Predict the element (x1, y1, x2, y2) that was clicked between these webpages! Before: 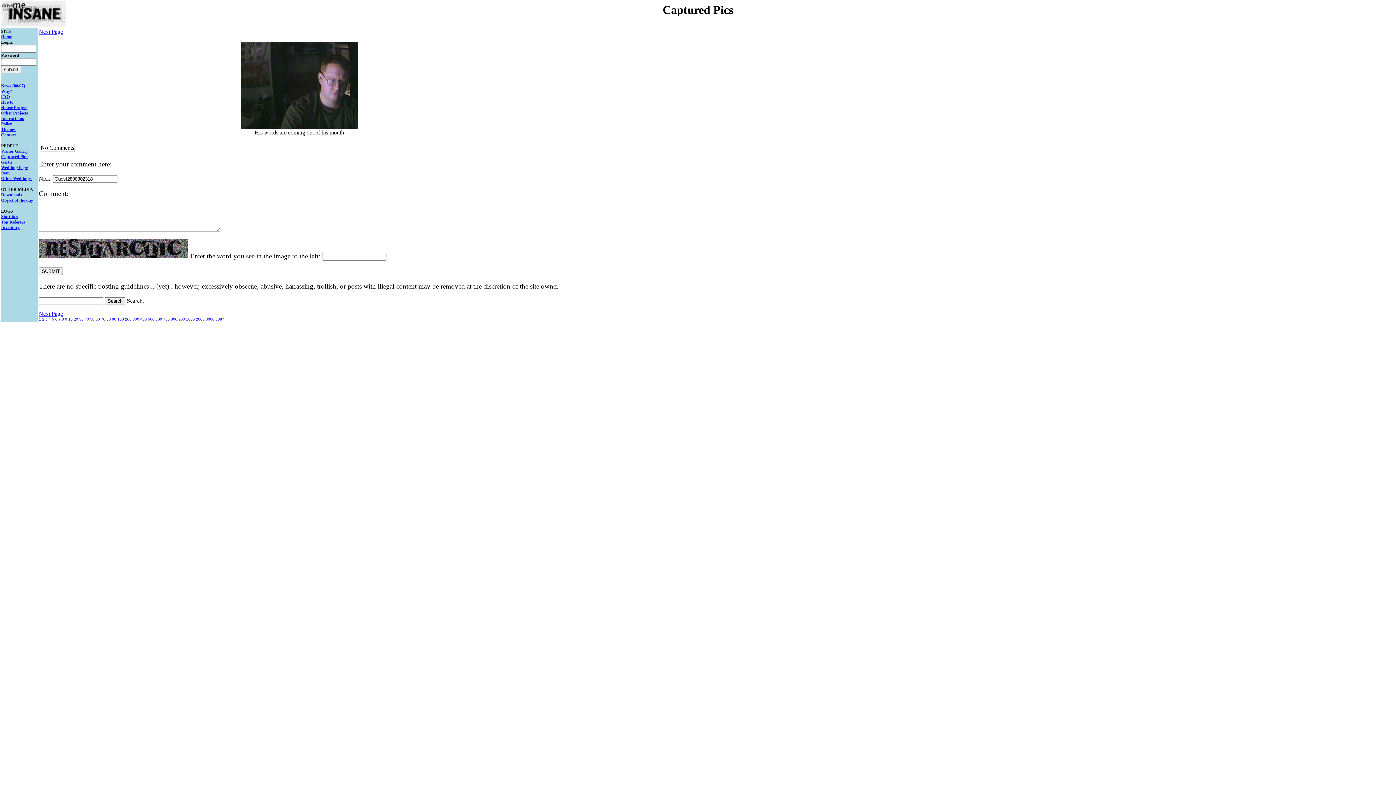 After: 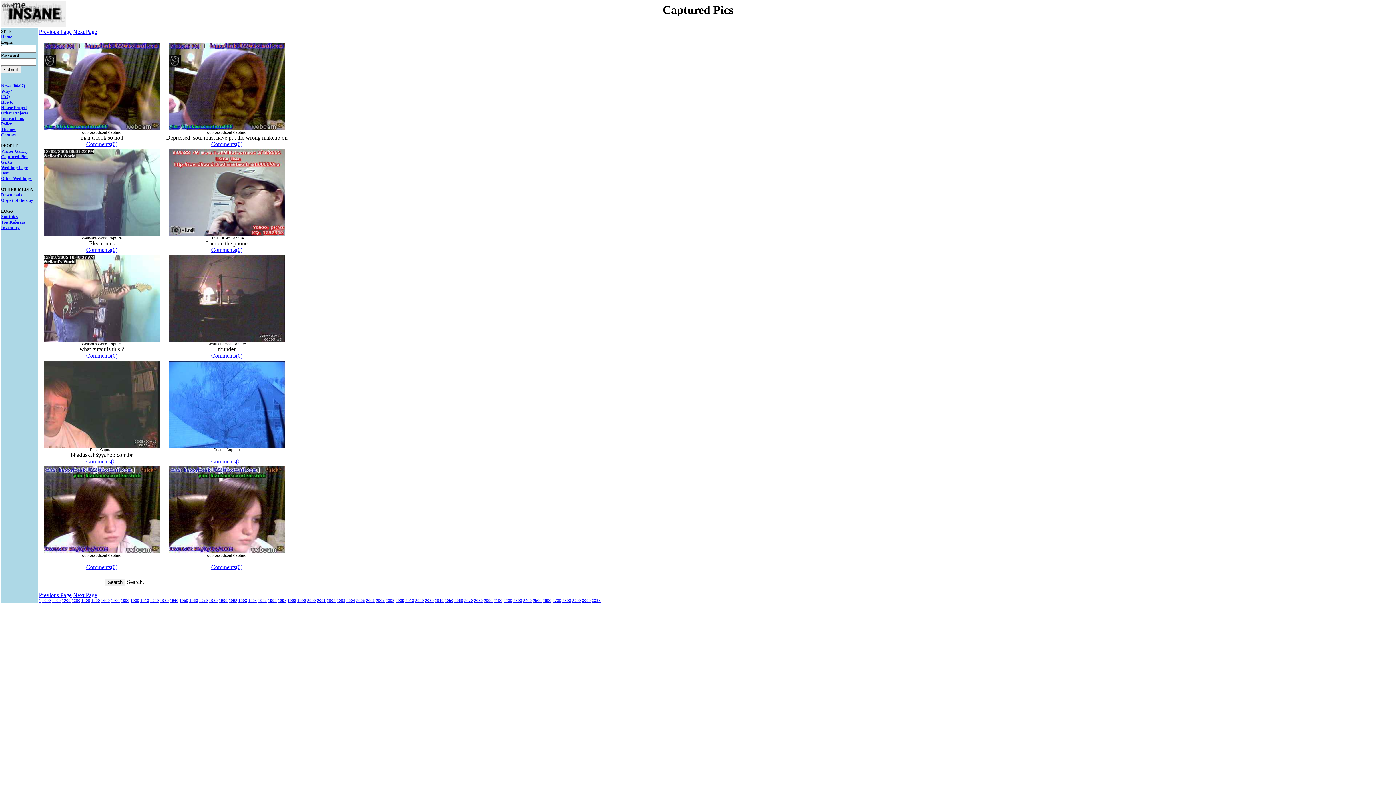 Action: bbox: (196, 317, 204, 321) label: 2000